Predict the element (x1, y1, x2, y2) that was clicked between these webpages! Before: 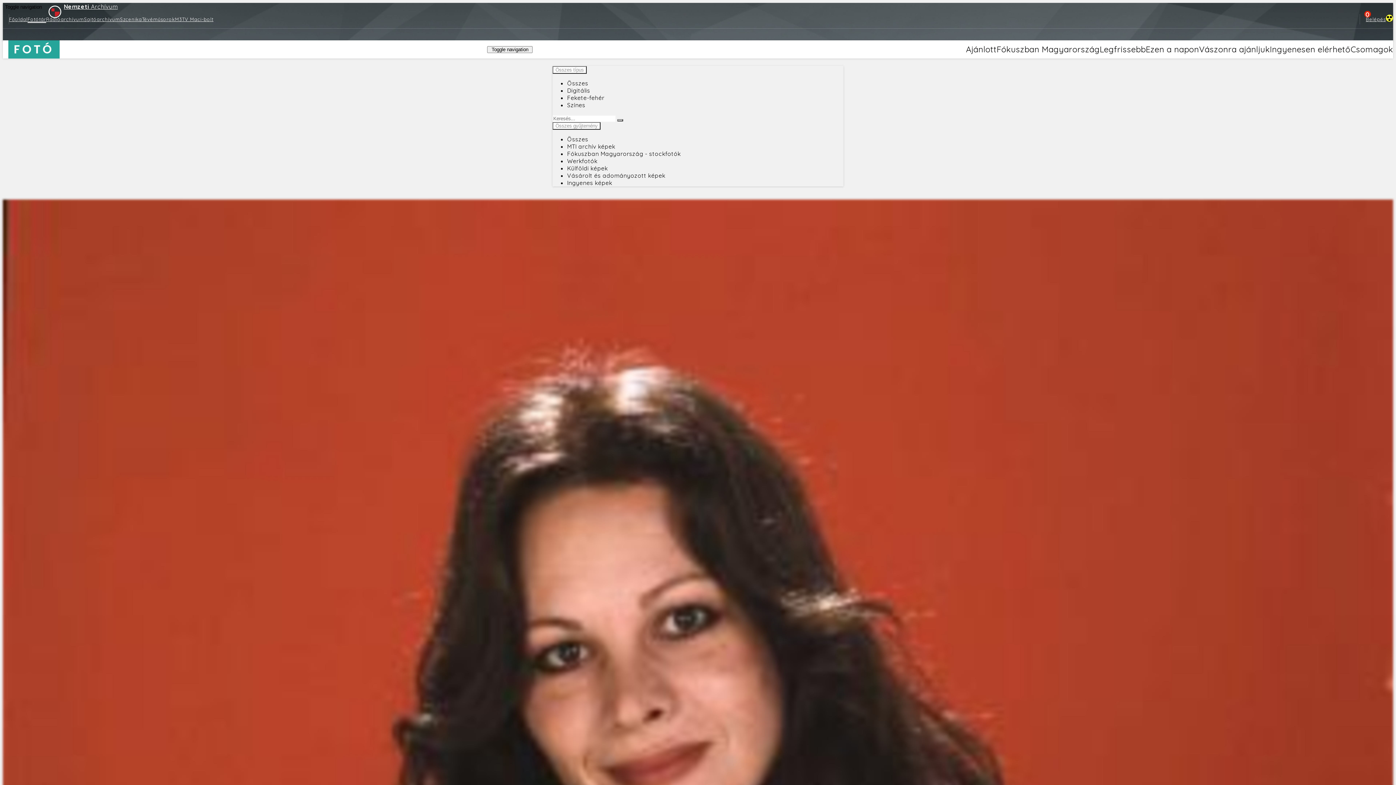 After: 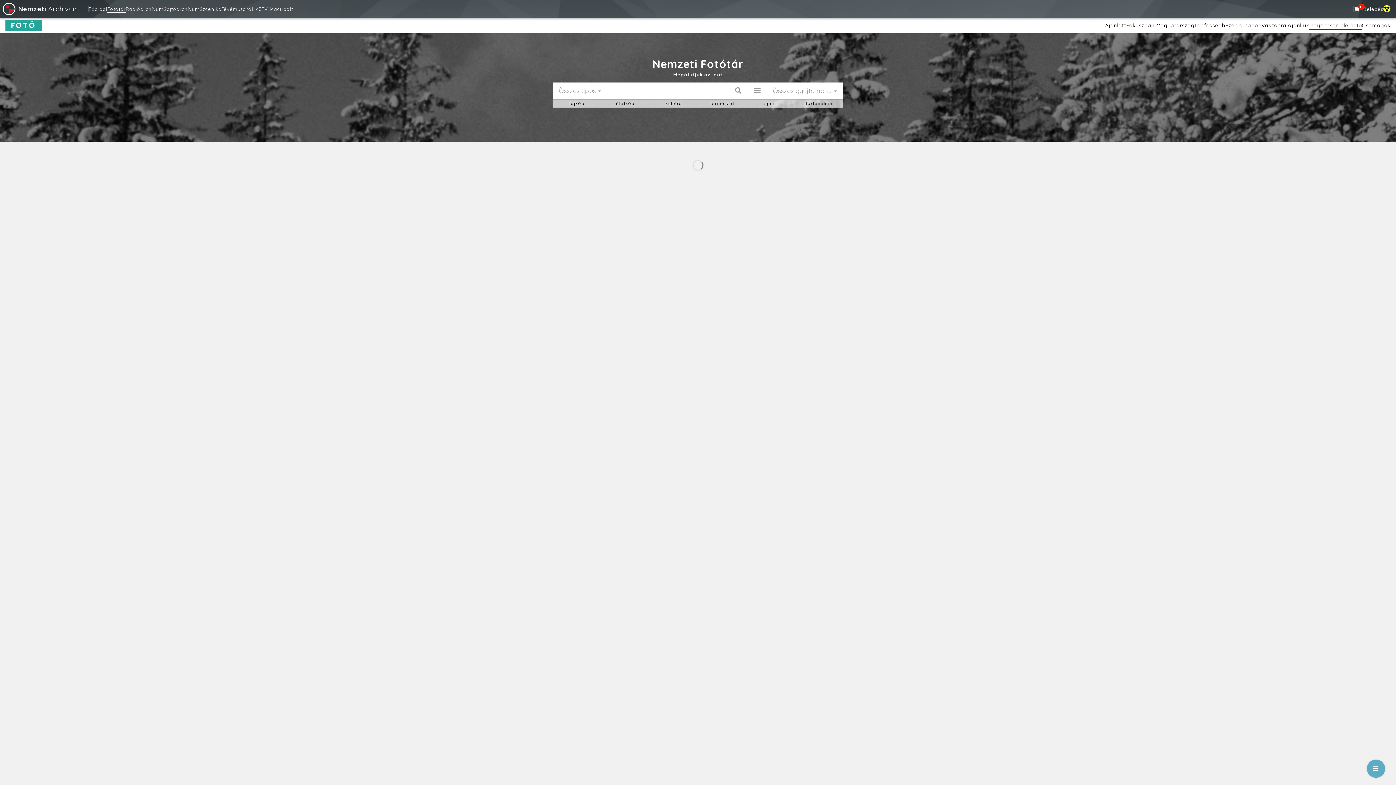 Action: bbox: (1270, 44, 1351, 54) label: Ingyenesen elérhető